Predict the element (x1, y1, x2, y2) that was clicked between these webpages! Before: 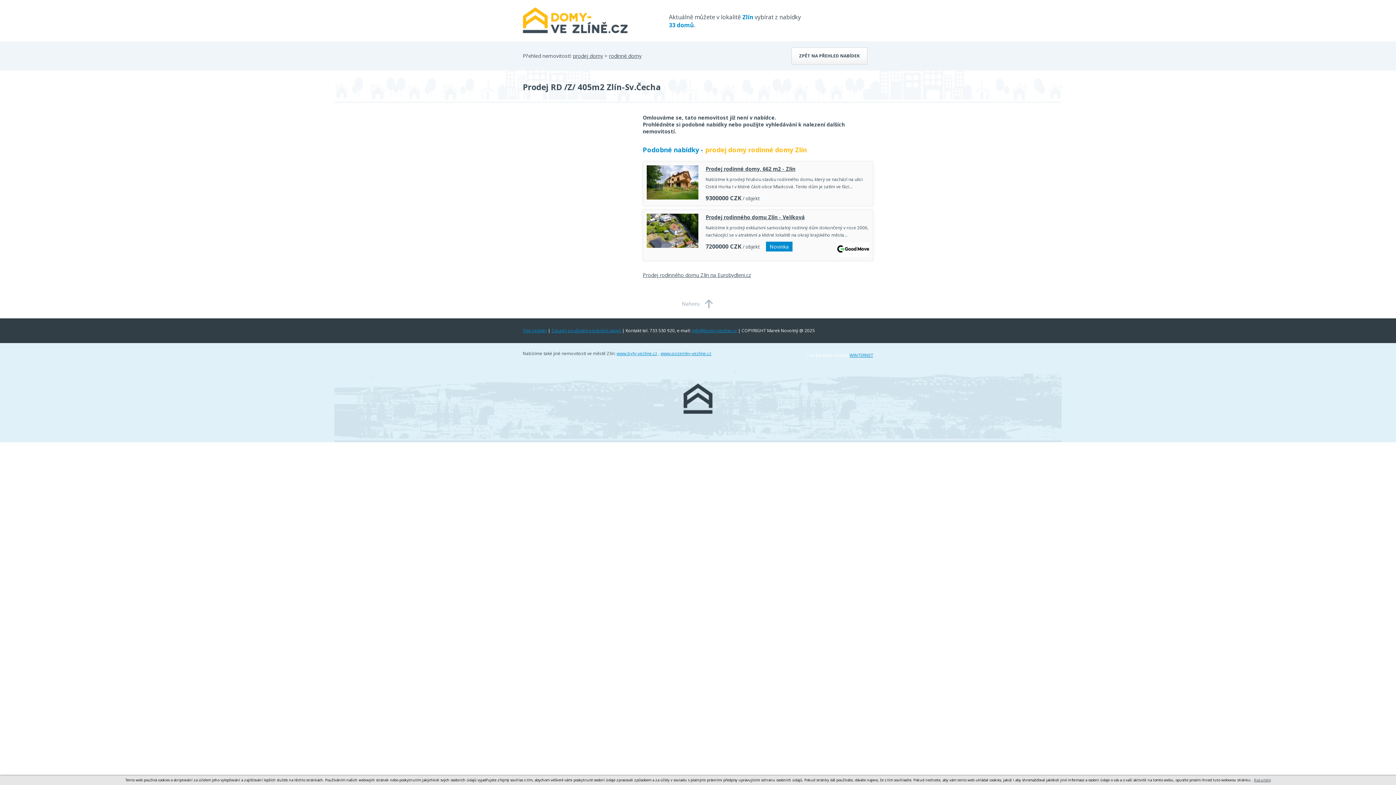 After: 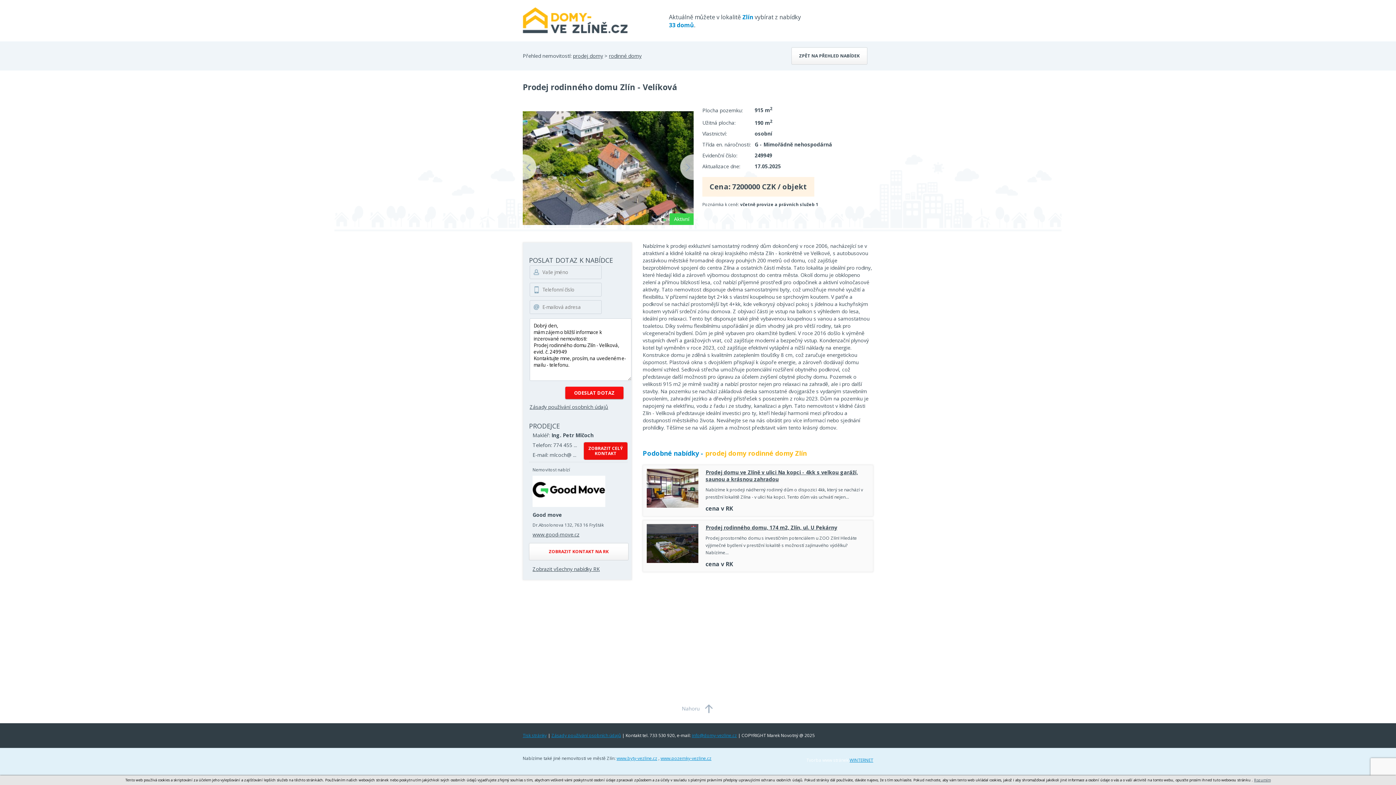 Action: label: Prodej rodinného domu Zlín - Velíková bbox: (705, 213, 805, 220)